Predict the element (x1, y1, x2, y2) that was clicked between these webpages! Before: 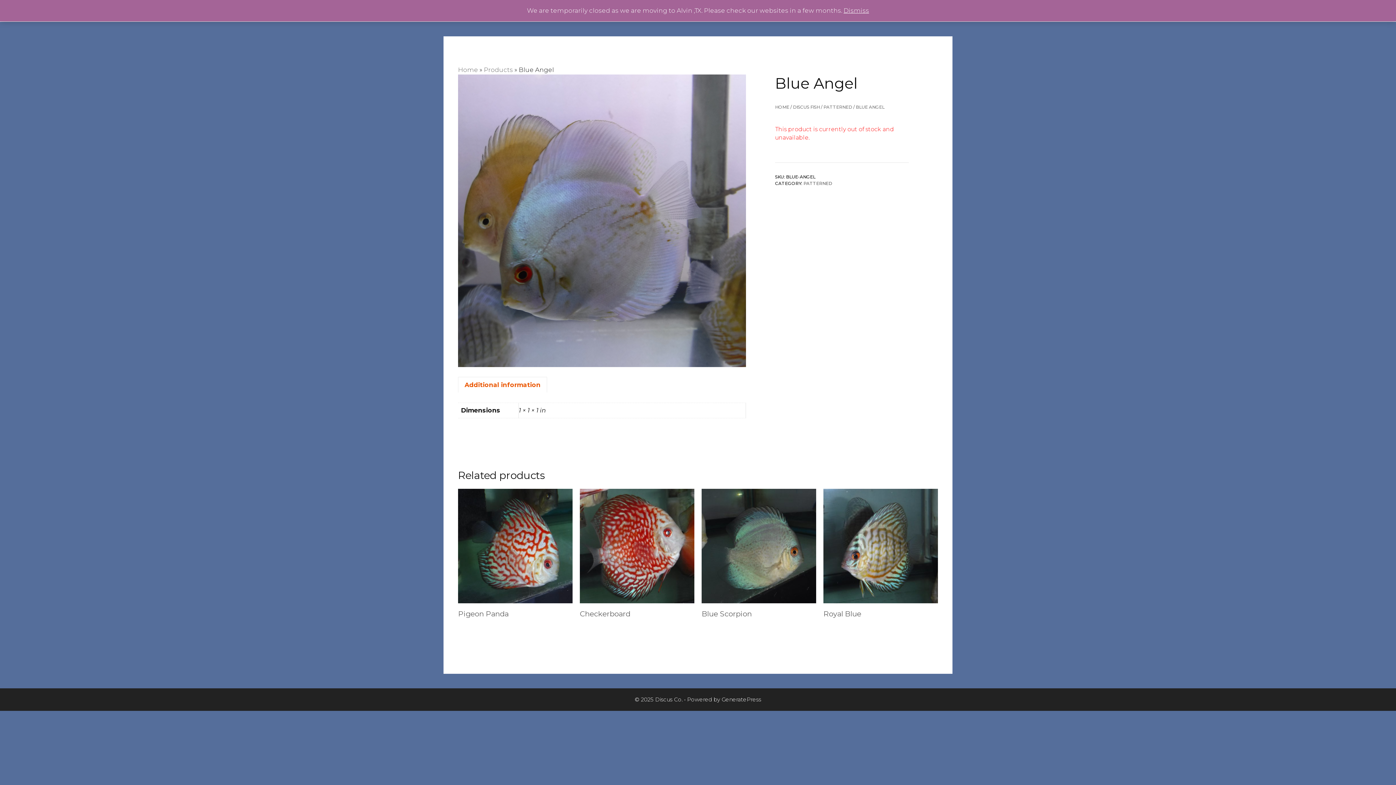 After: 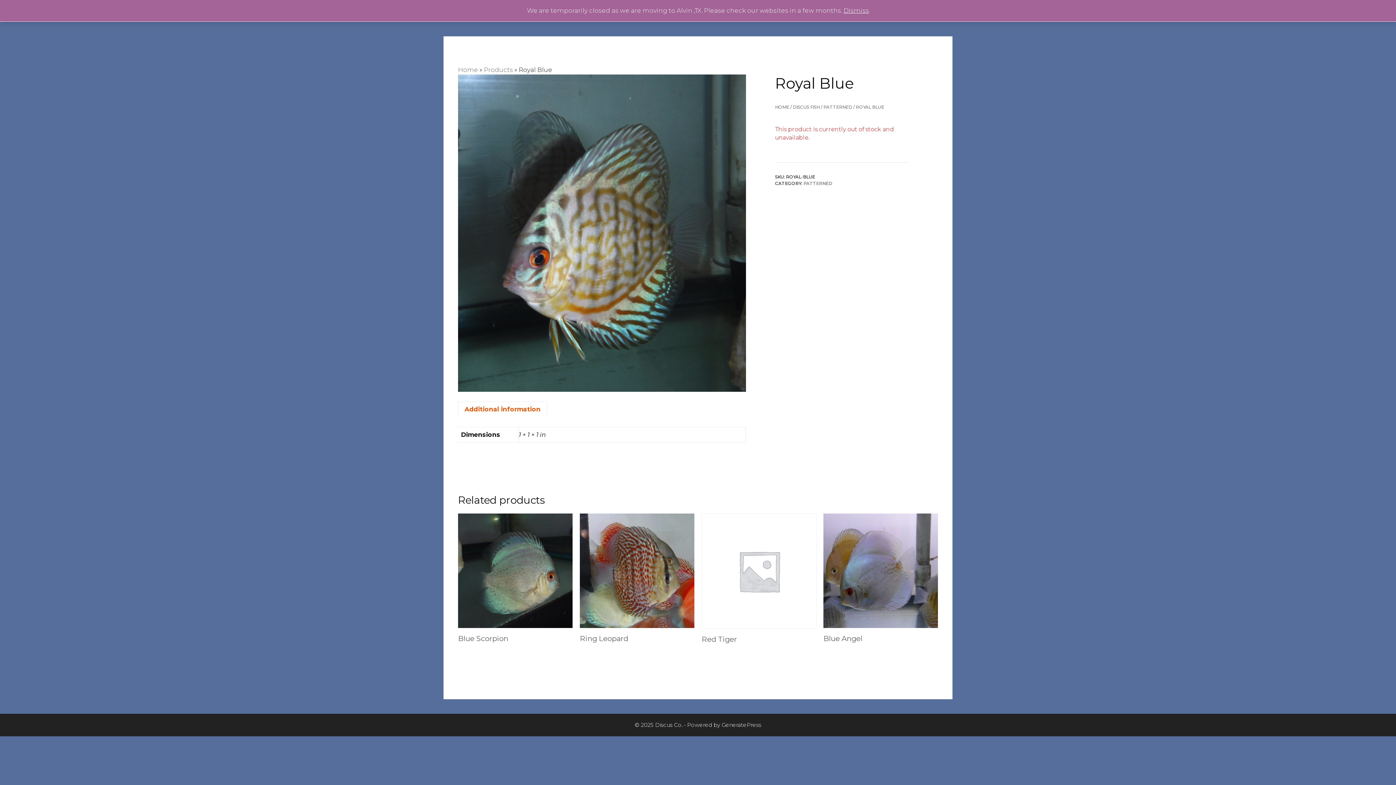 Action: label: Royal Blue bbox: (823, 489, 938, 618)